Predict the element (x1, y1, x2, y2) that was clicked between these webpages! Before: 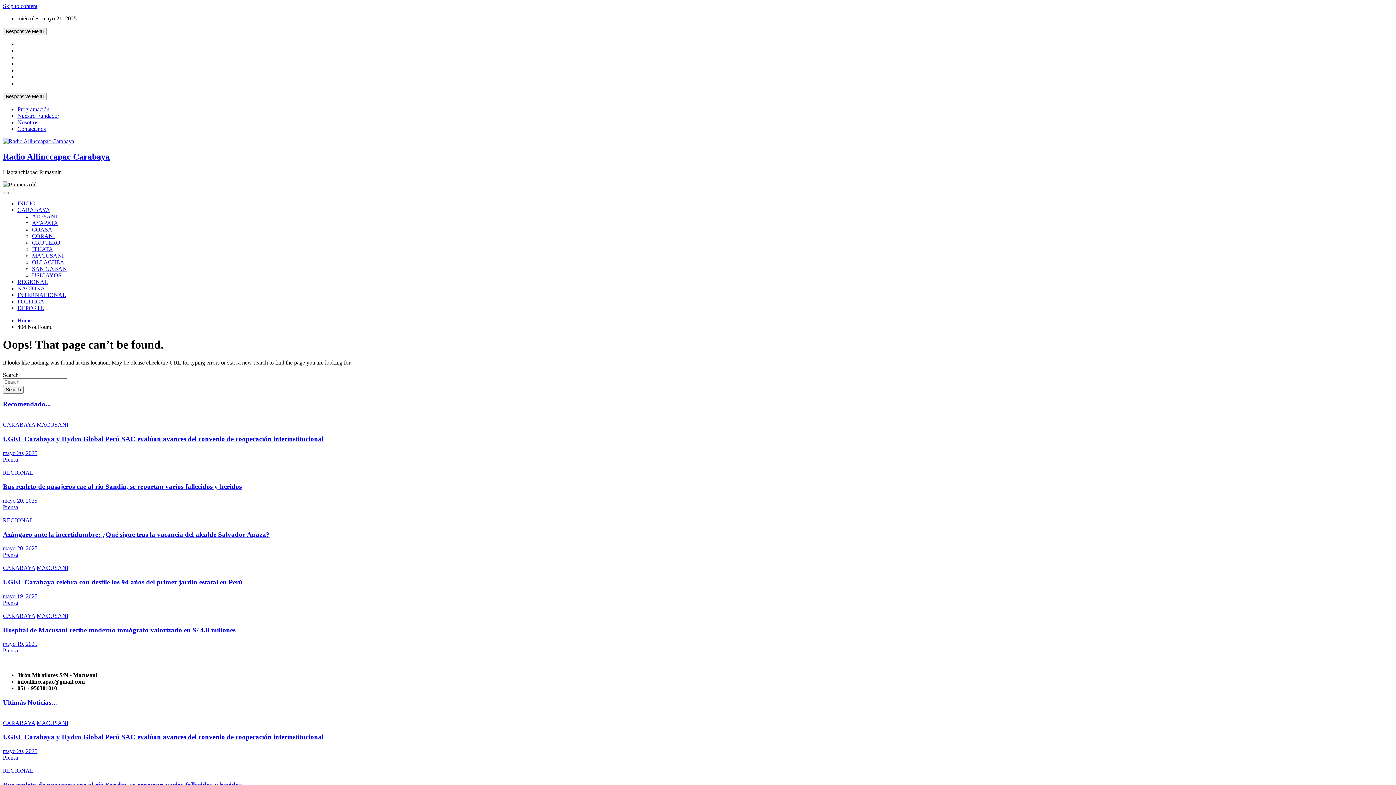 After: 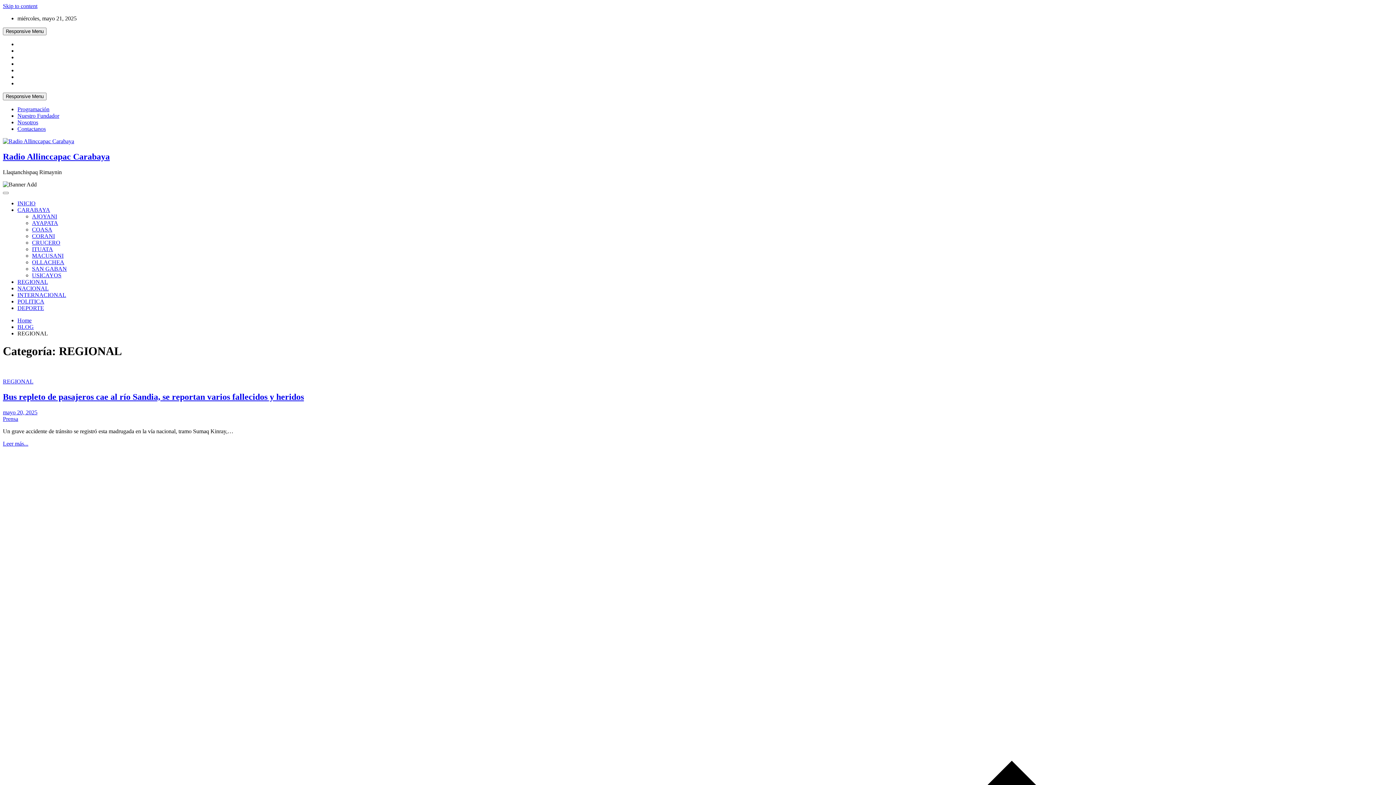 Action: label: REGIONAL bbox: (17, 278, 48, 285)